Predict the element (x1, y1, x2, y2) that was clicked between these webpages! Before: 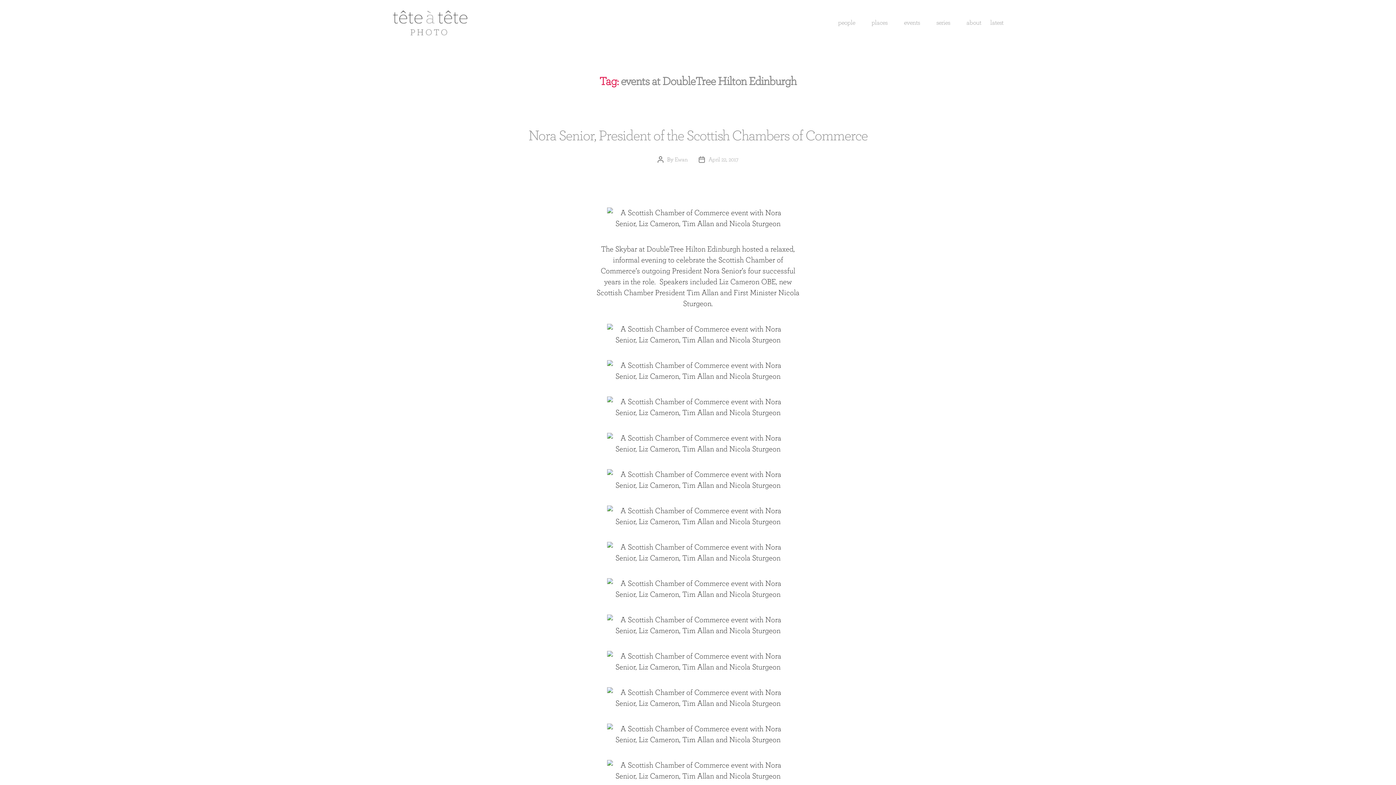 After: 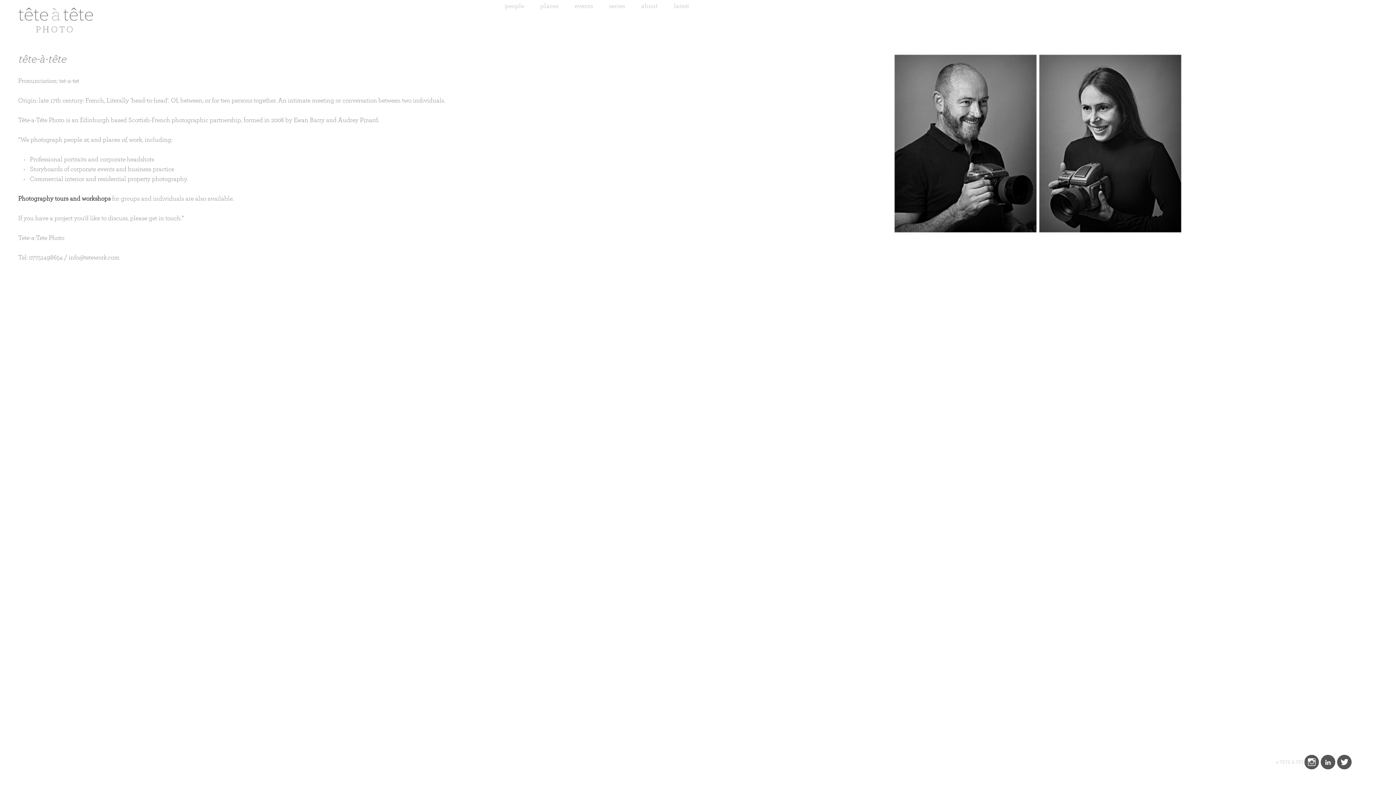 Action: bbox: (966, 19, 981, 26) label: about